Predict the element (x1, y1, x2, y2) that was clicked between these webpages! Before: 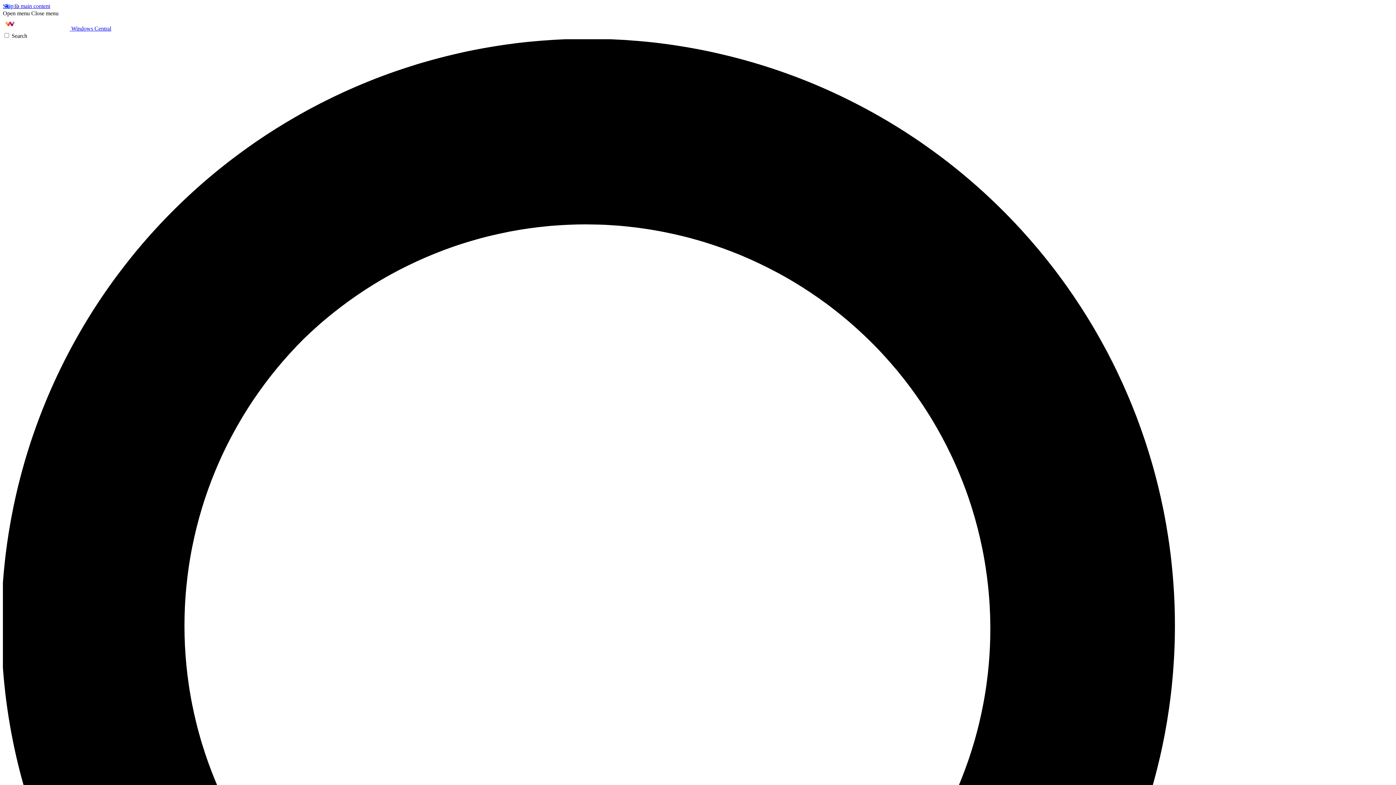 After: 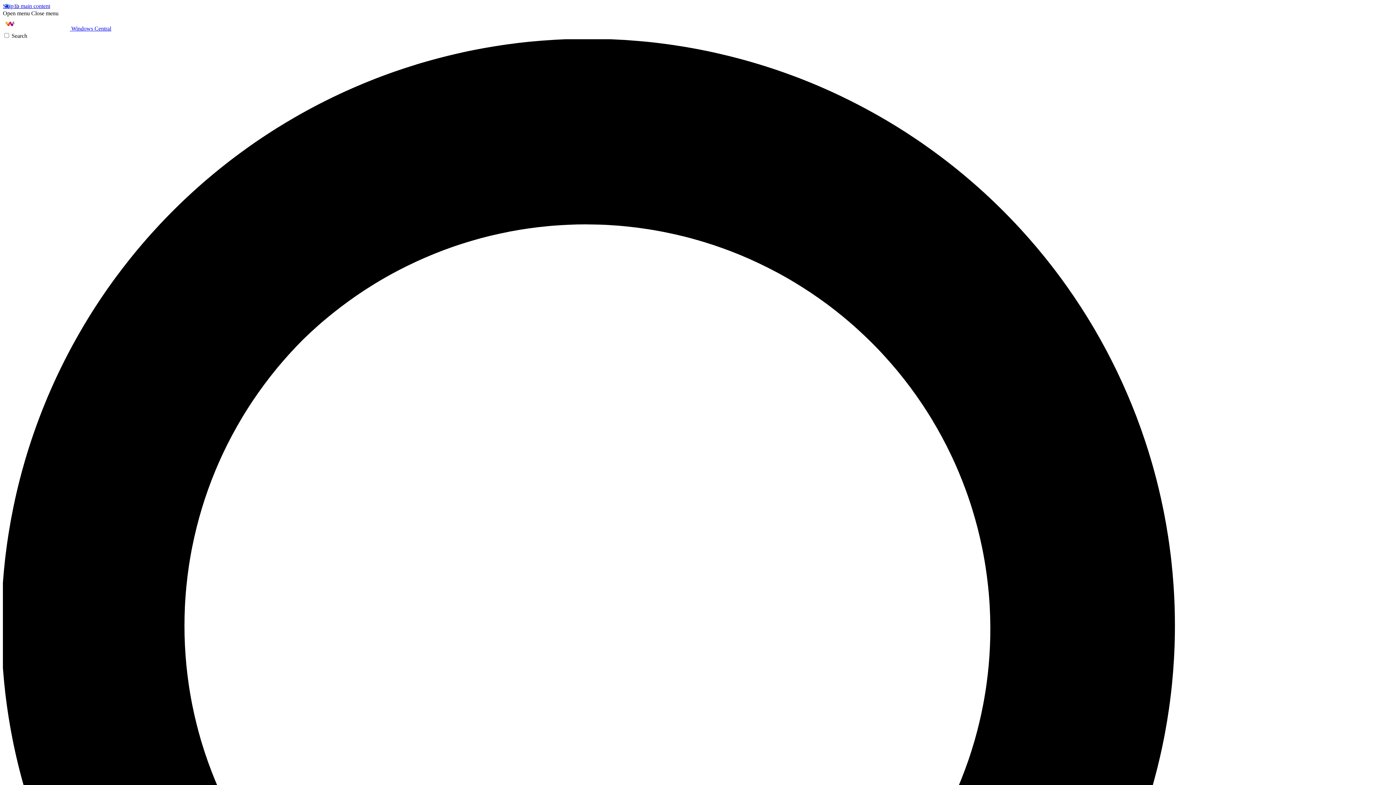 Action: bbox: (31, 10, 58, 16) label: Close menu